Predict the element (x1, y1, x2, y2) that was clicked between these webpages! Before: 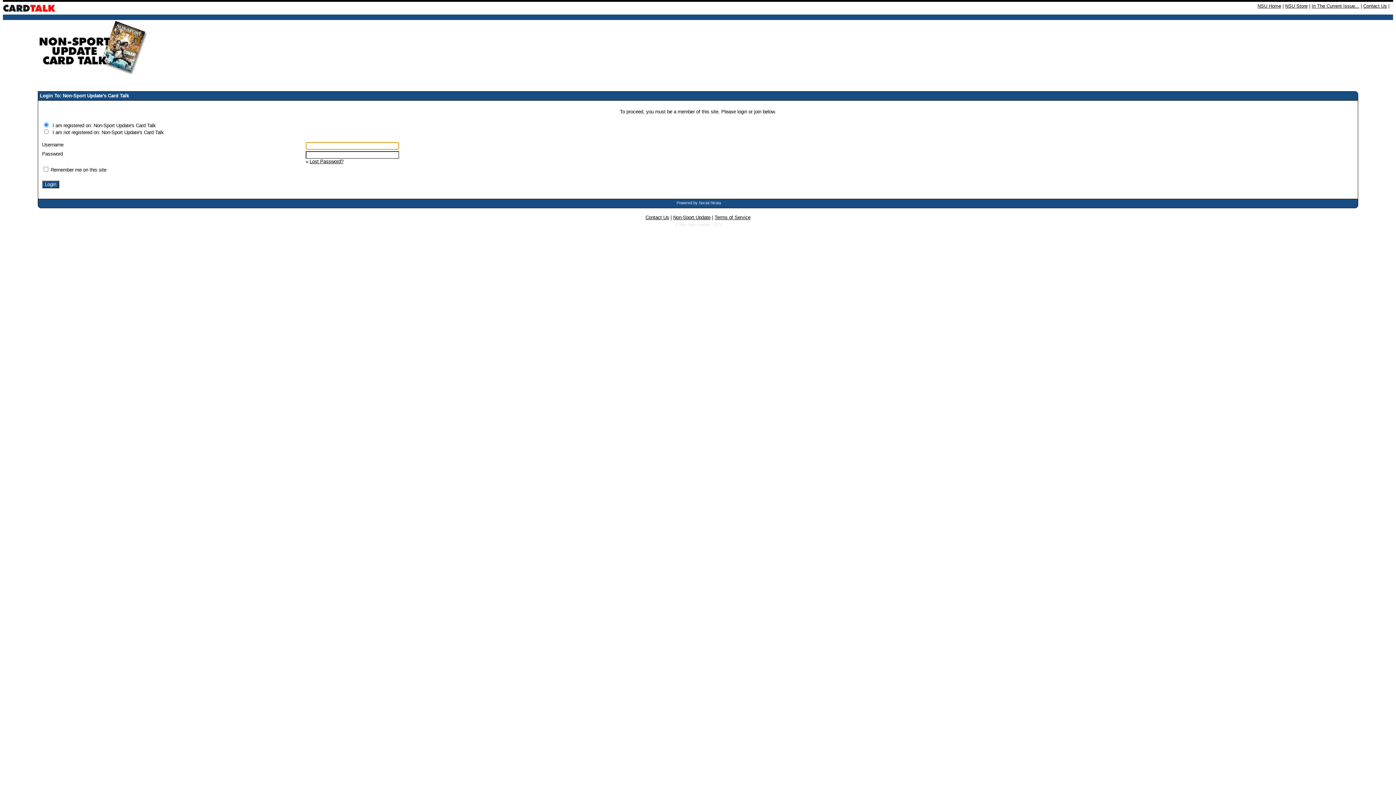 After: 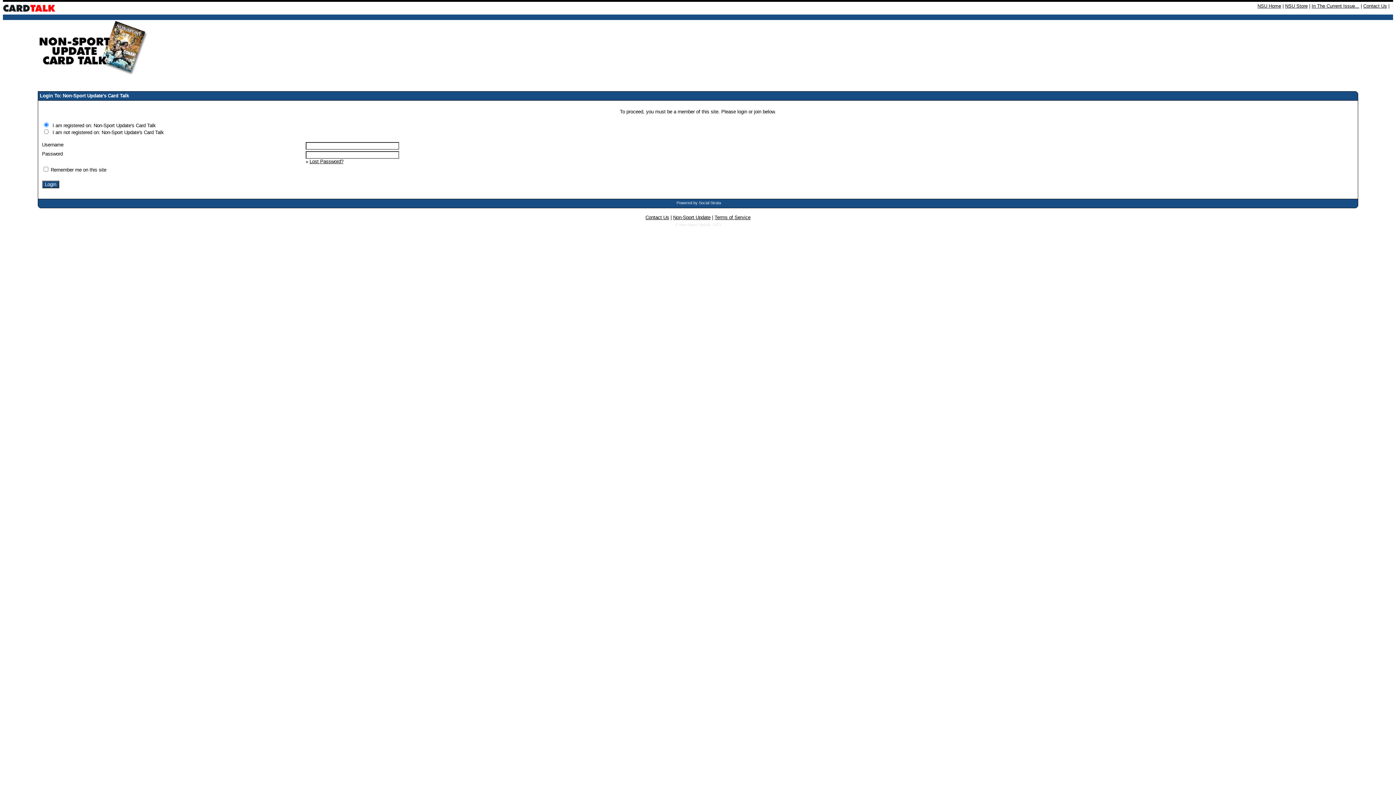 Action: label: Powered by Social Strata bbox: (676, 200, 721, 205)